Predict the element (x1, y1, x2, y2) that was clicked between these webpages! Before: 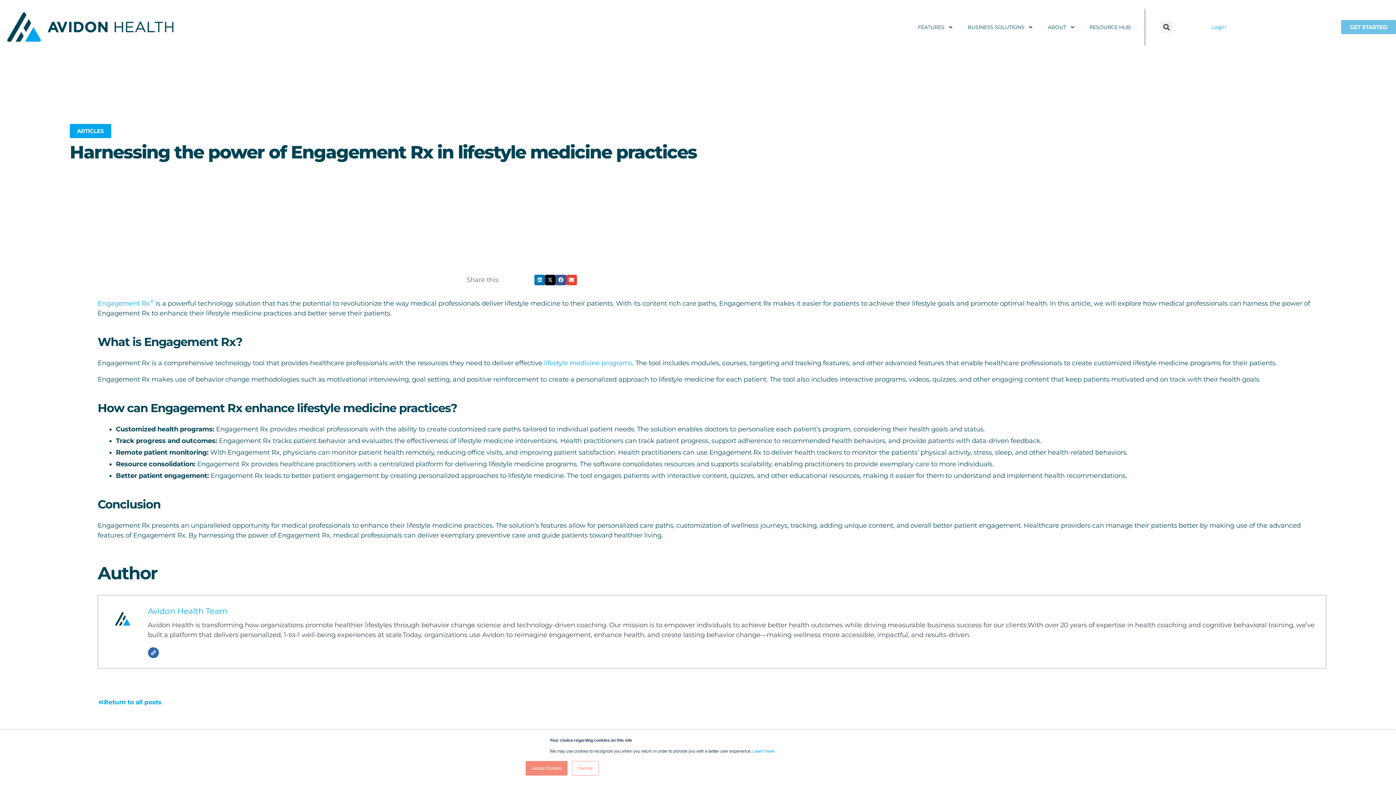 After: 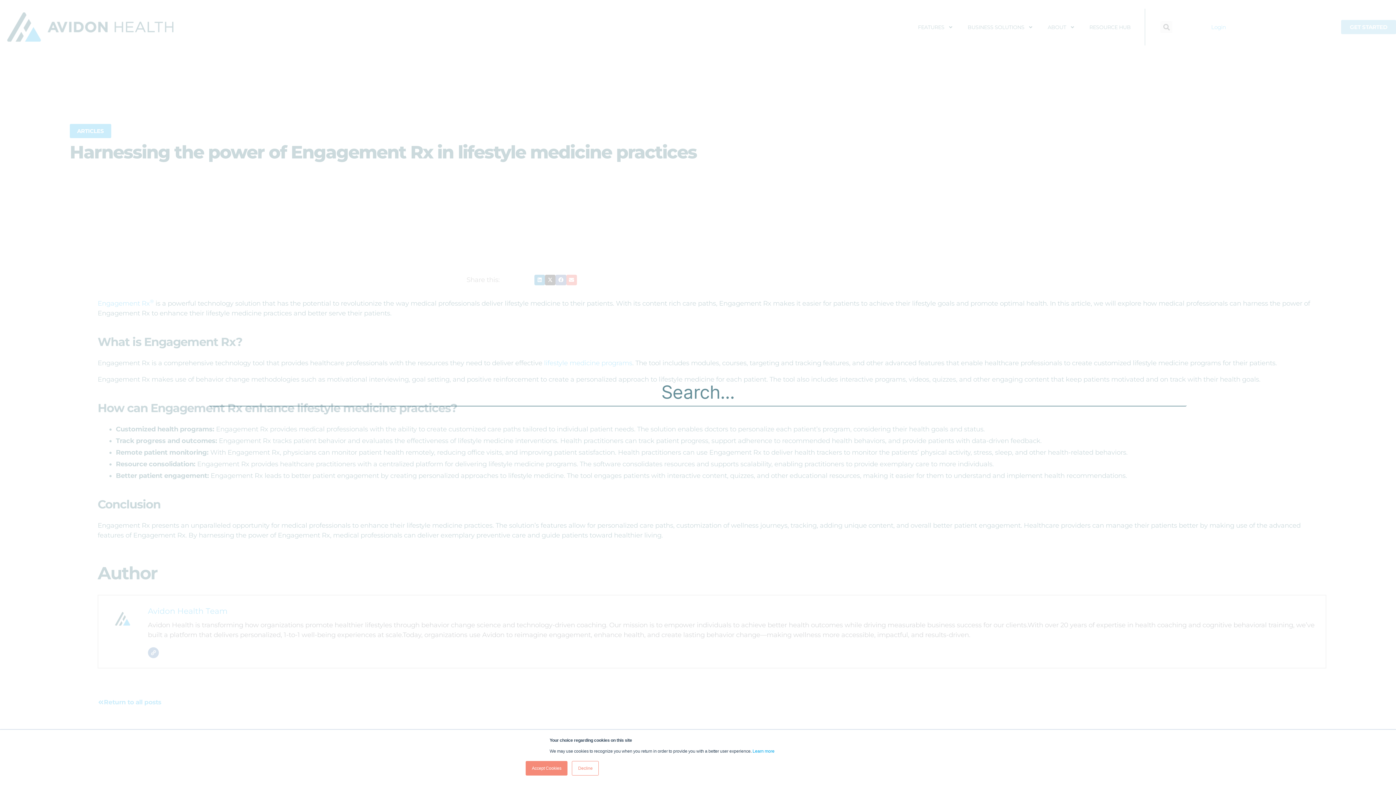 Action: label: Search bbox: (1160, 21, 1172, 33)